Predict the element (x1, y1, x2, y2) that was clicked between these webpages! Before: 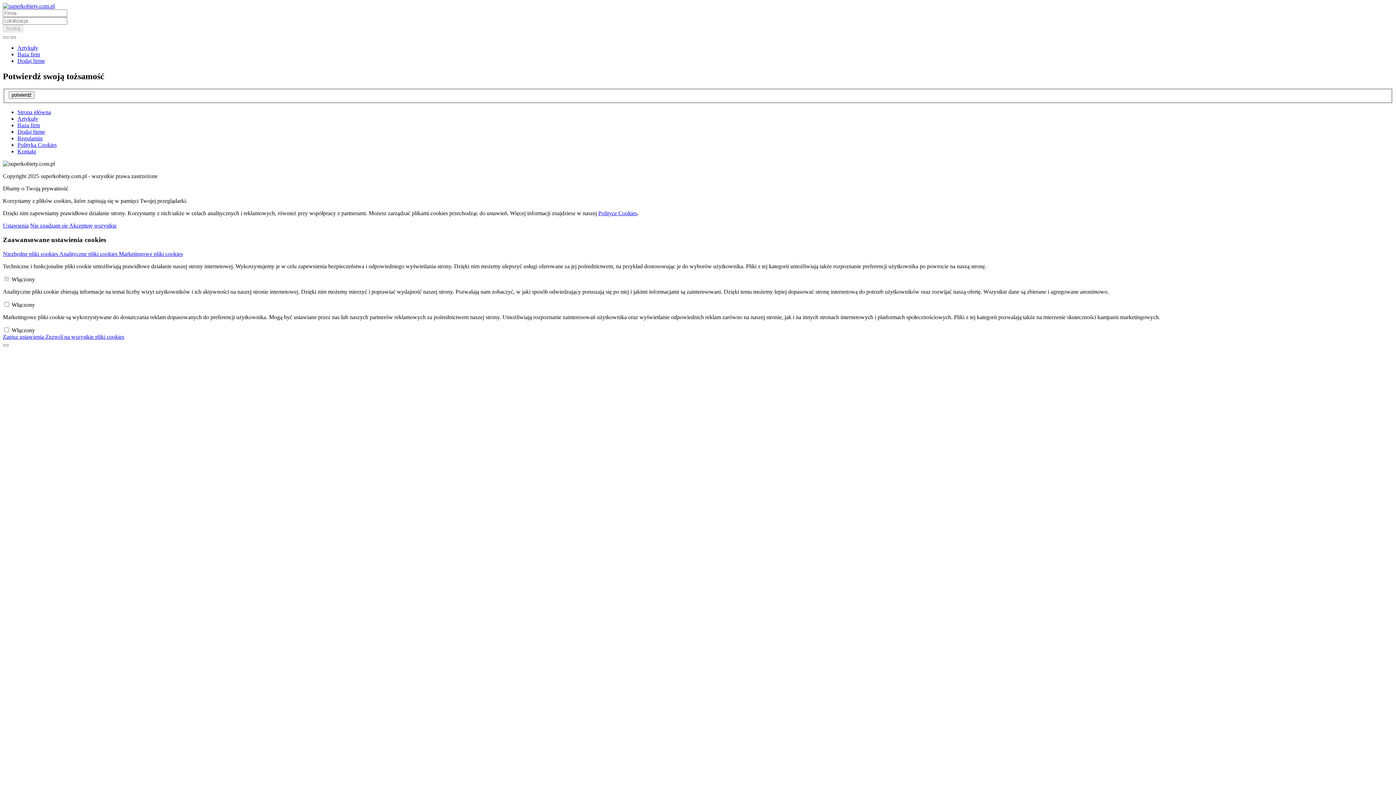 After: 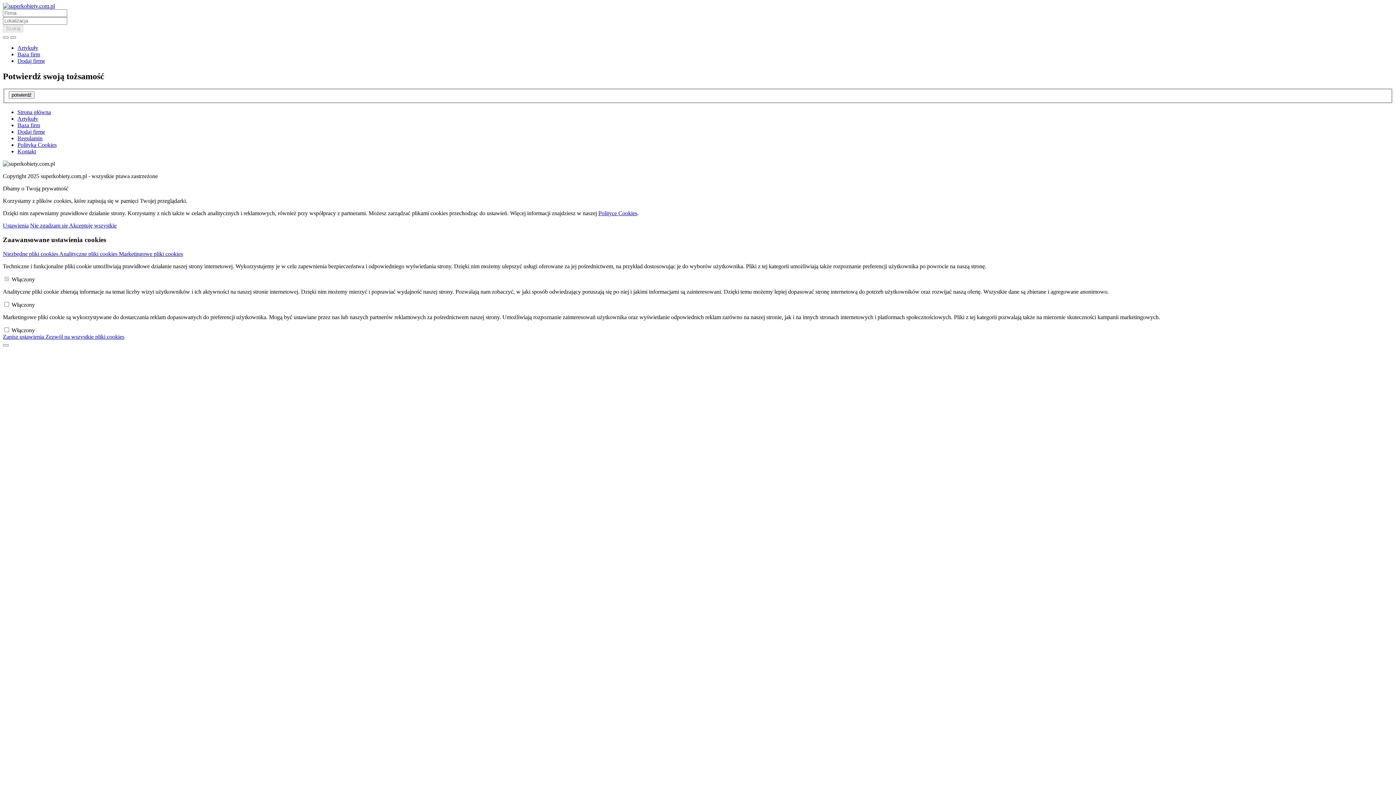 Action: bbox: (17, 51, 40, 57) label: Baza firm